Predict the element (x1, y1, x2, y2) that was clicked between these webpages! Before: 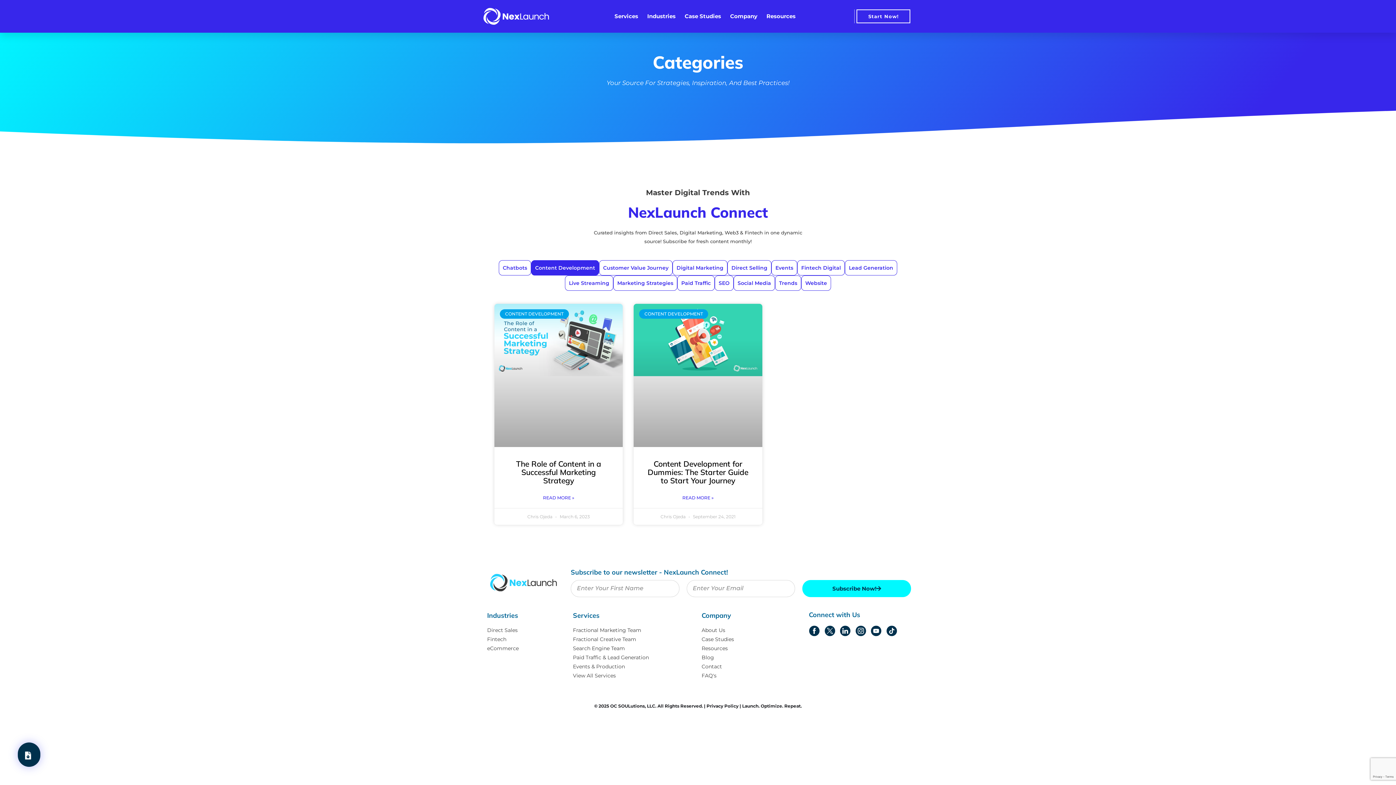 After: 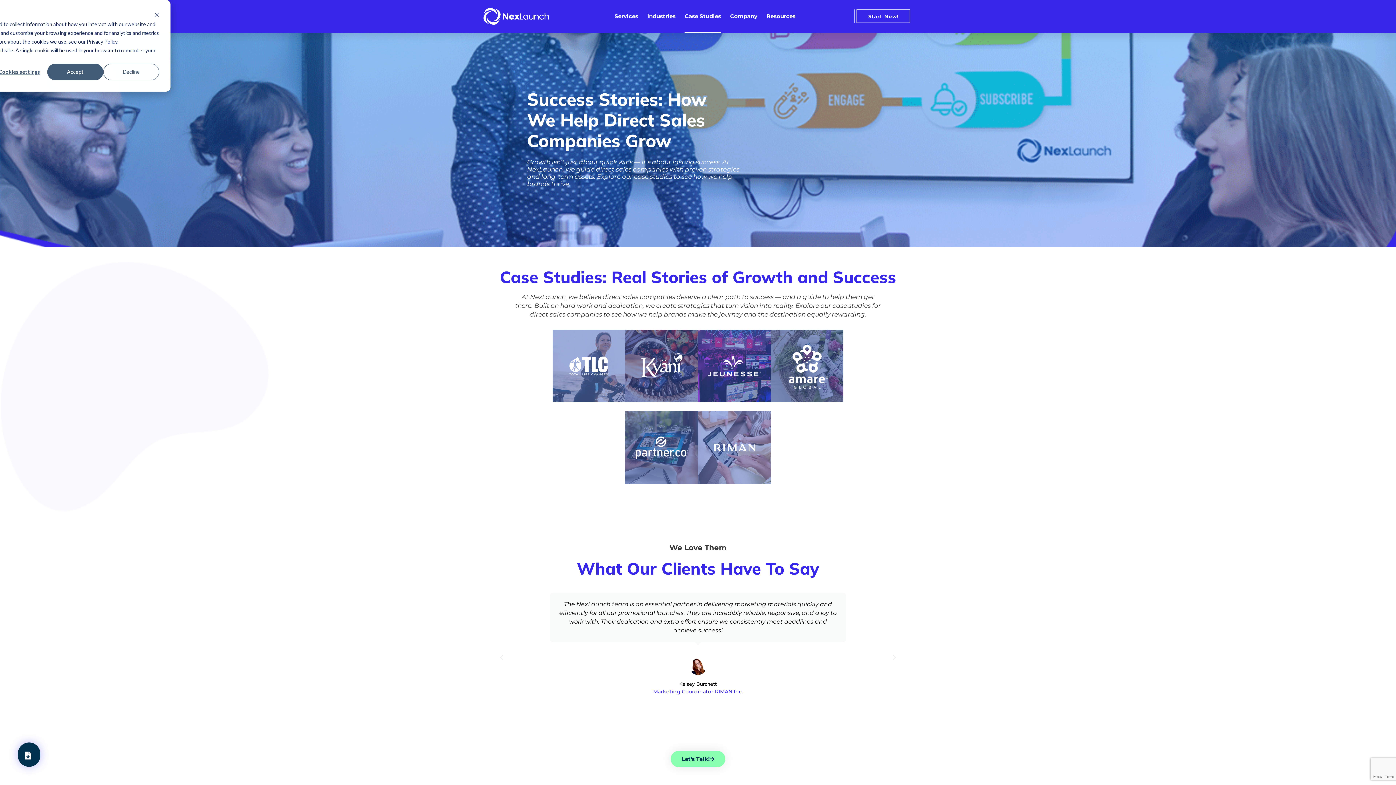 Action: bbox: (684, 0, 721, 32) label: Case Studies